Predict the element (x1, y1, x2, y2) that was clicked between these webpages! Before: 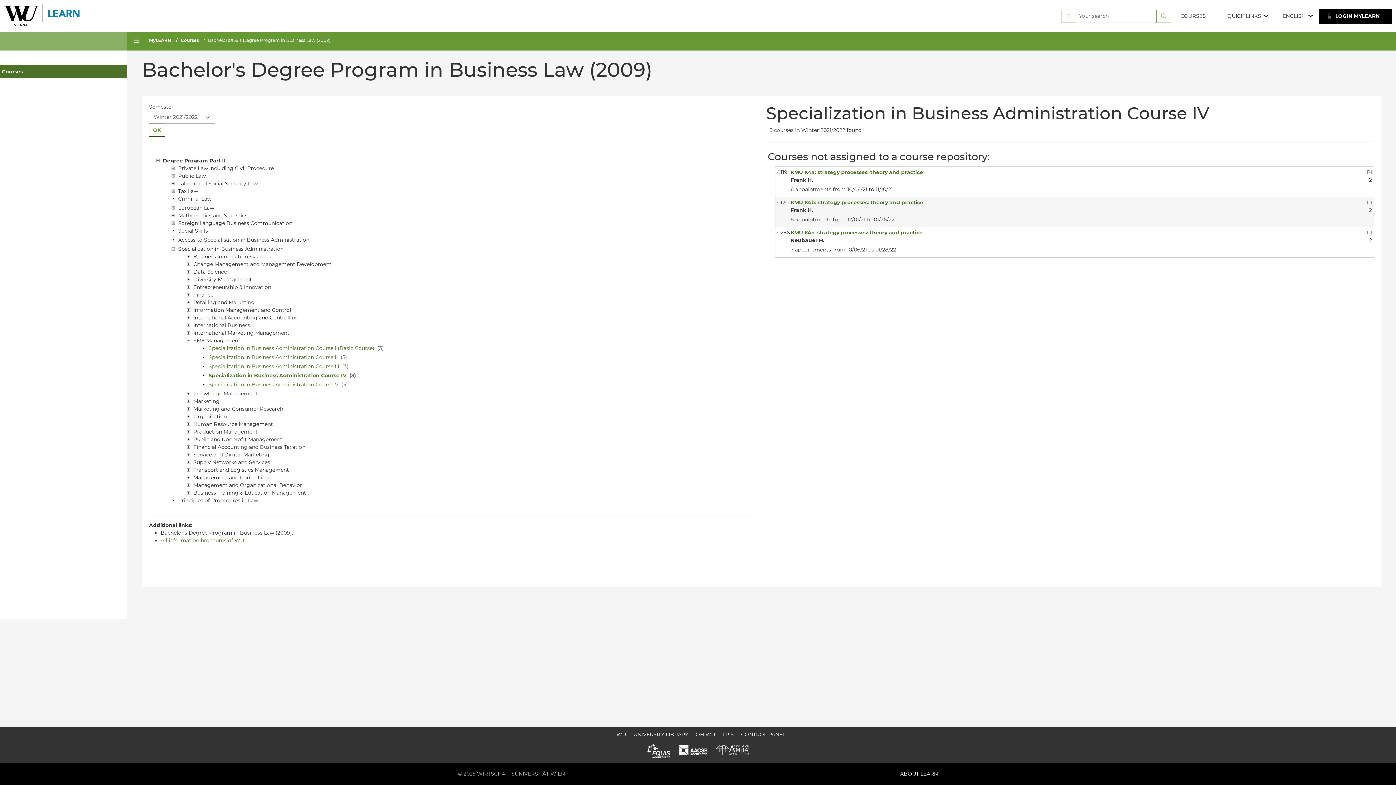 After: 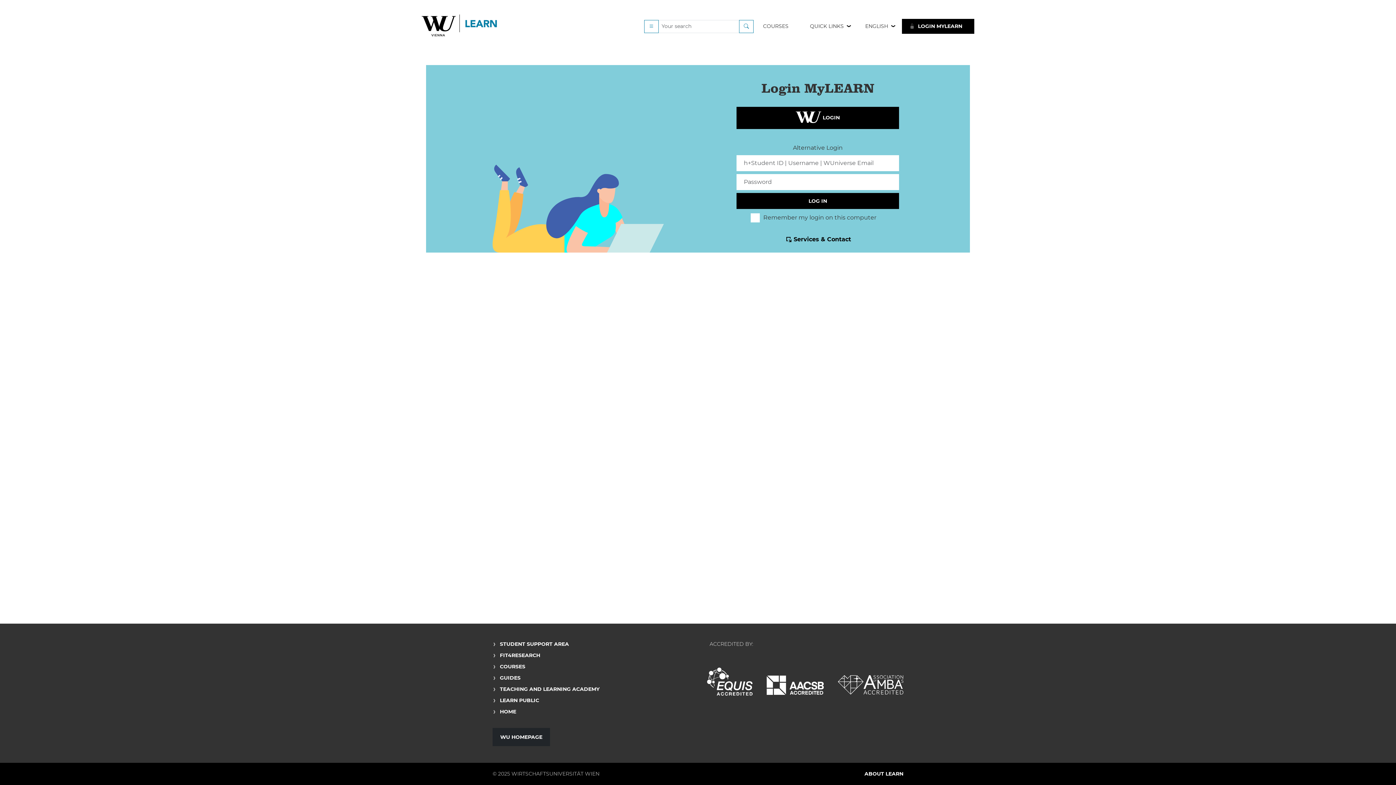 Action: bbox: (149, 37, 171, 42) label: MyLEARN